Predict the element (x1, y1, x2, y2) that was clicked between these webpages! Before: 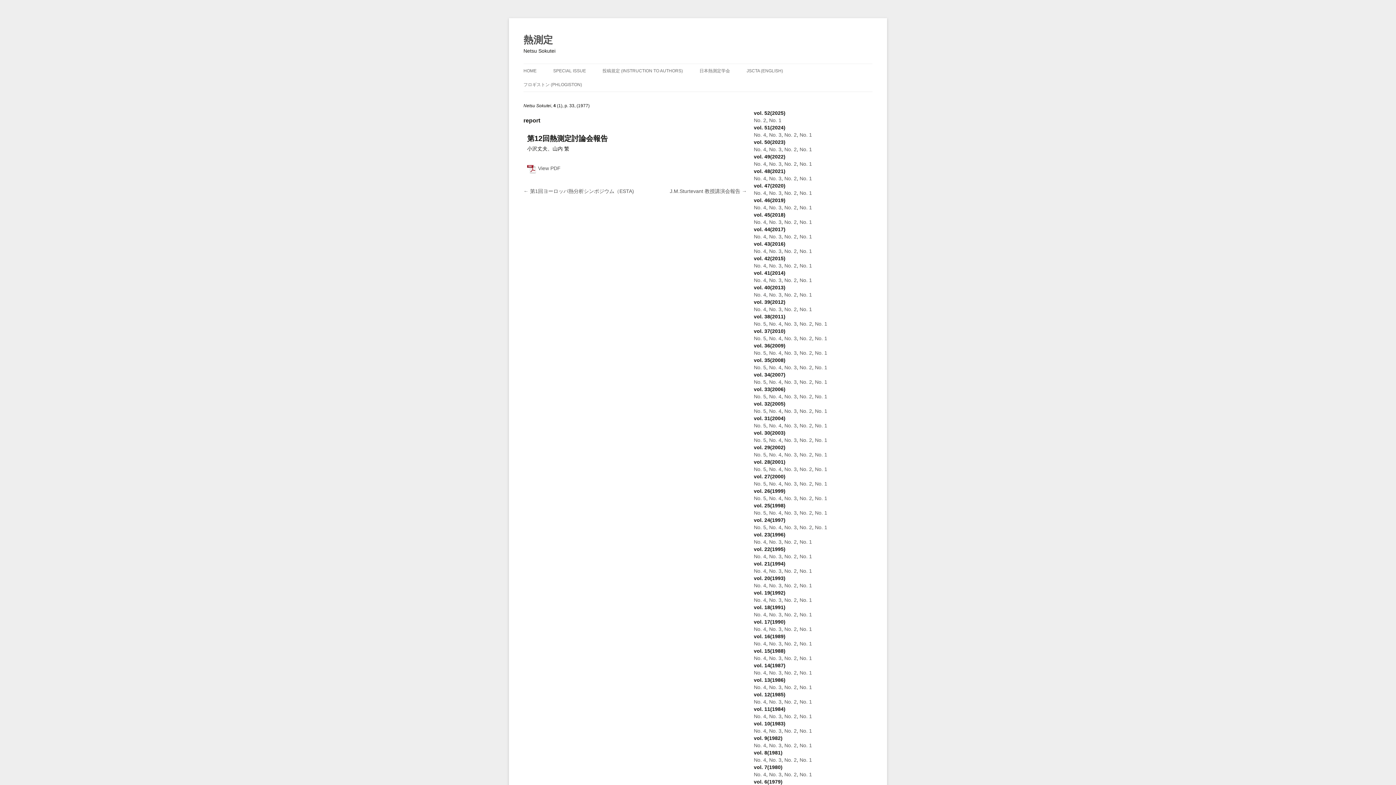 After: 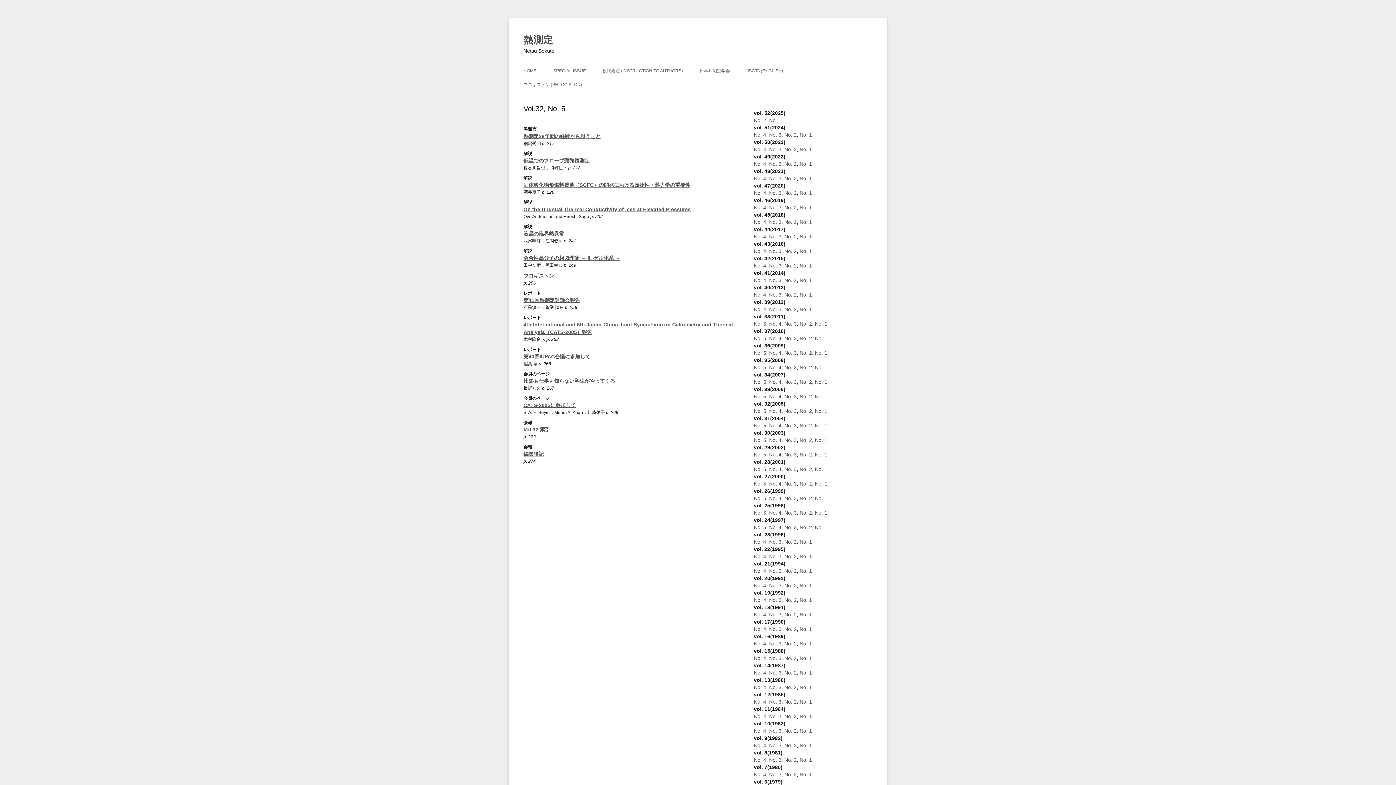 Action: bbox: (754, 408, 766, 414) label: No. 5